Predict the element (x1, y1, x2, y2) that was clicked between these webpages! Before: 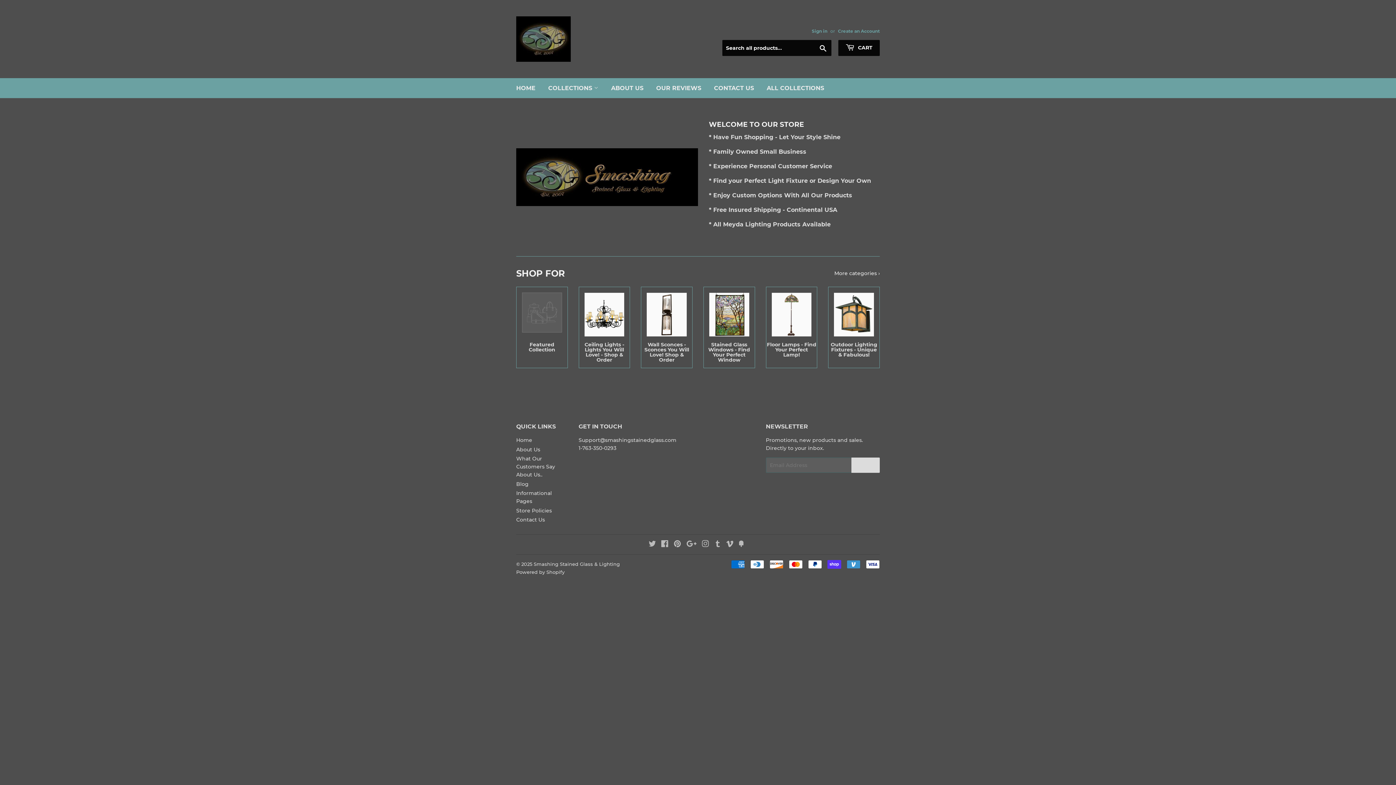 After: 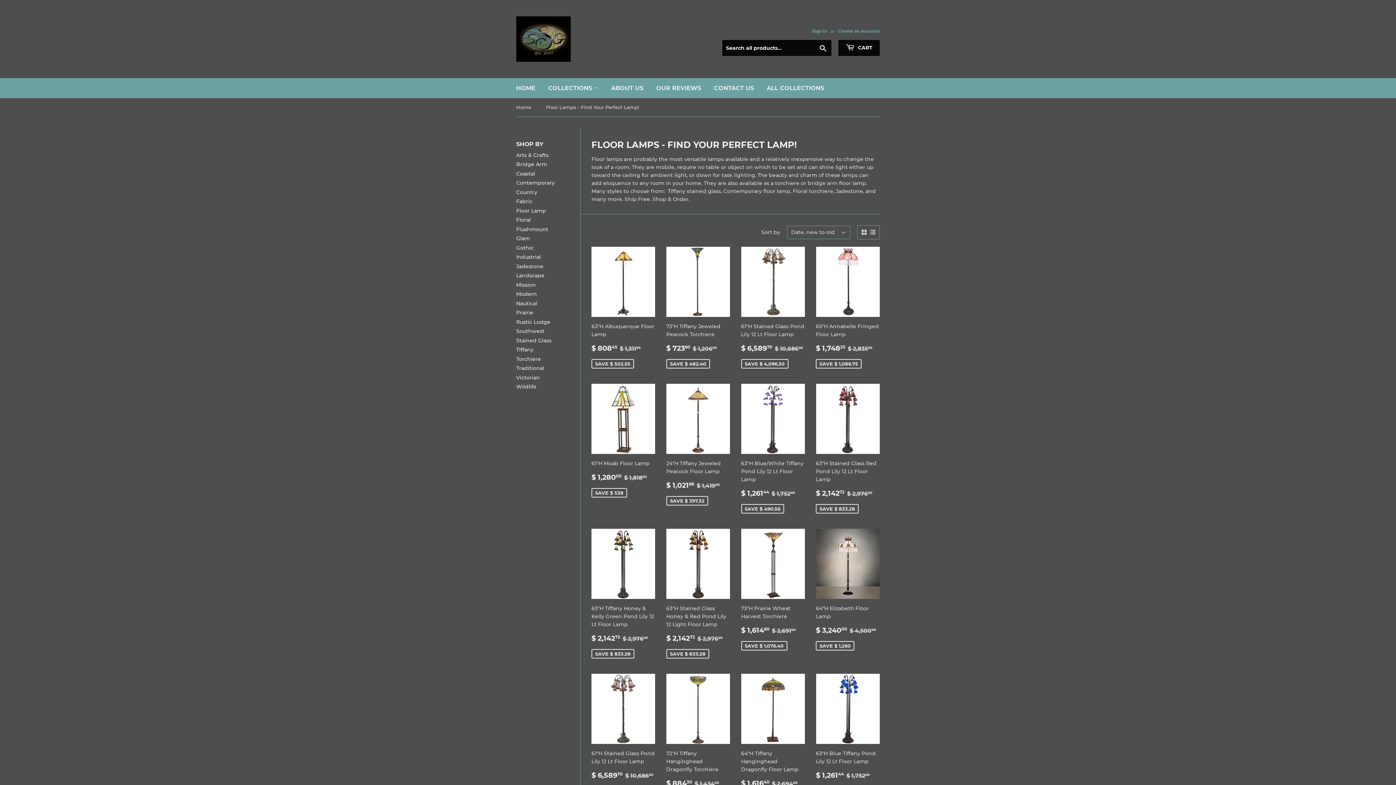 Action: label: Floor Lamps - Find Your Perfect Lamp! bbox: (766, 287, 817, 368)